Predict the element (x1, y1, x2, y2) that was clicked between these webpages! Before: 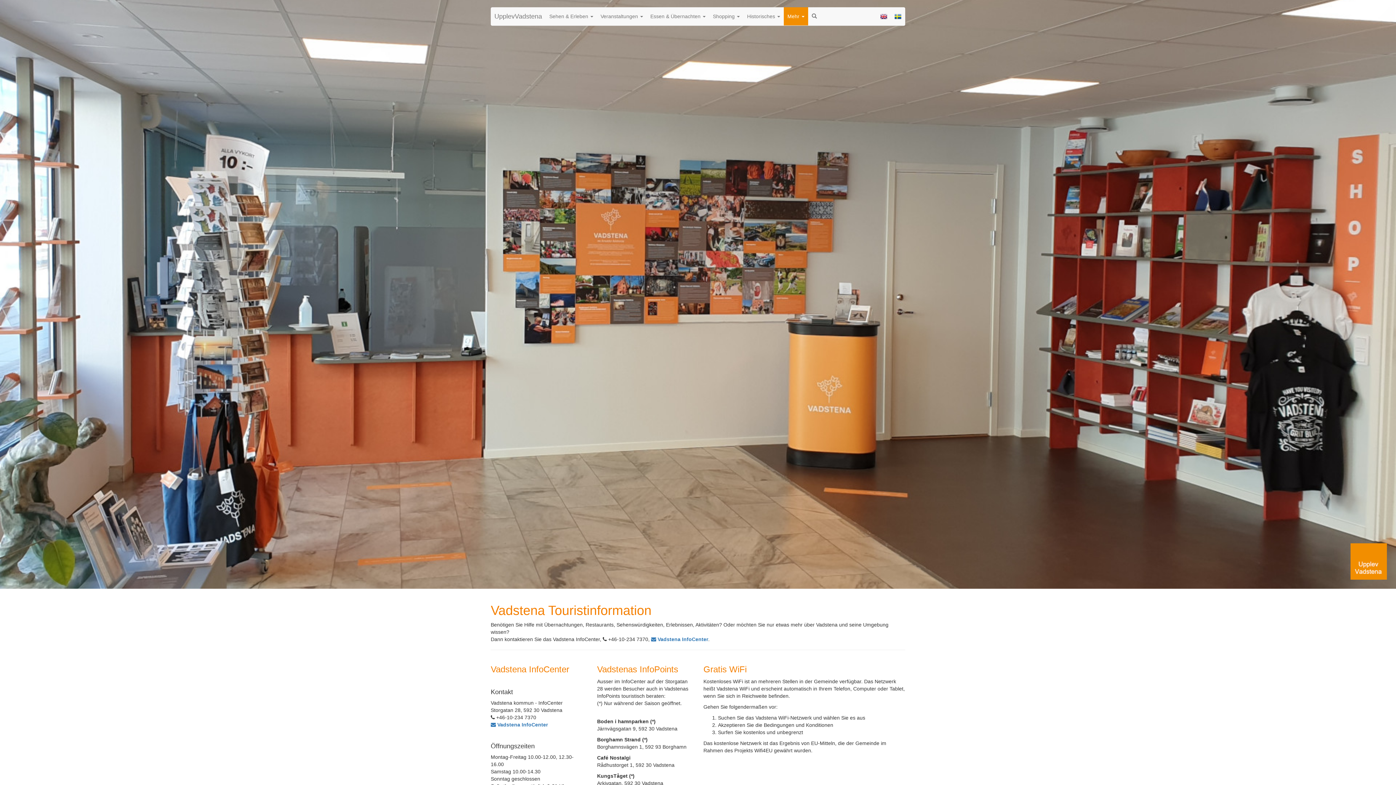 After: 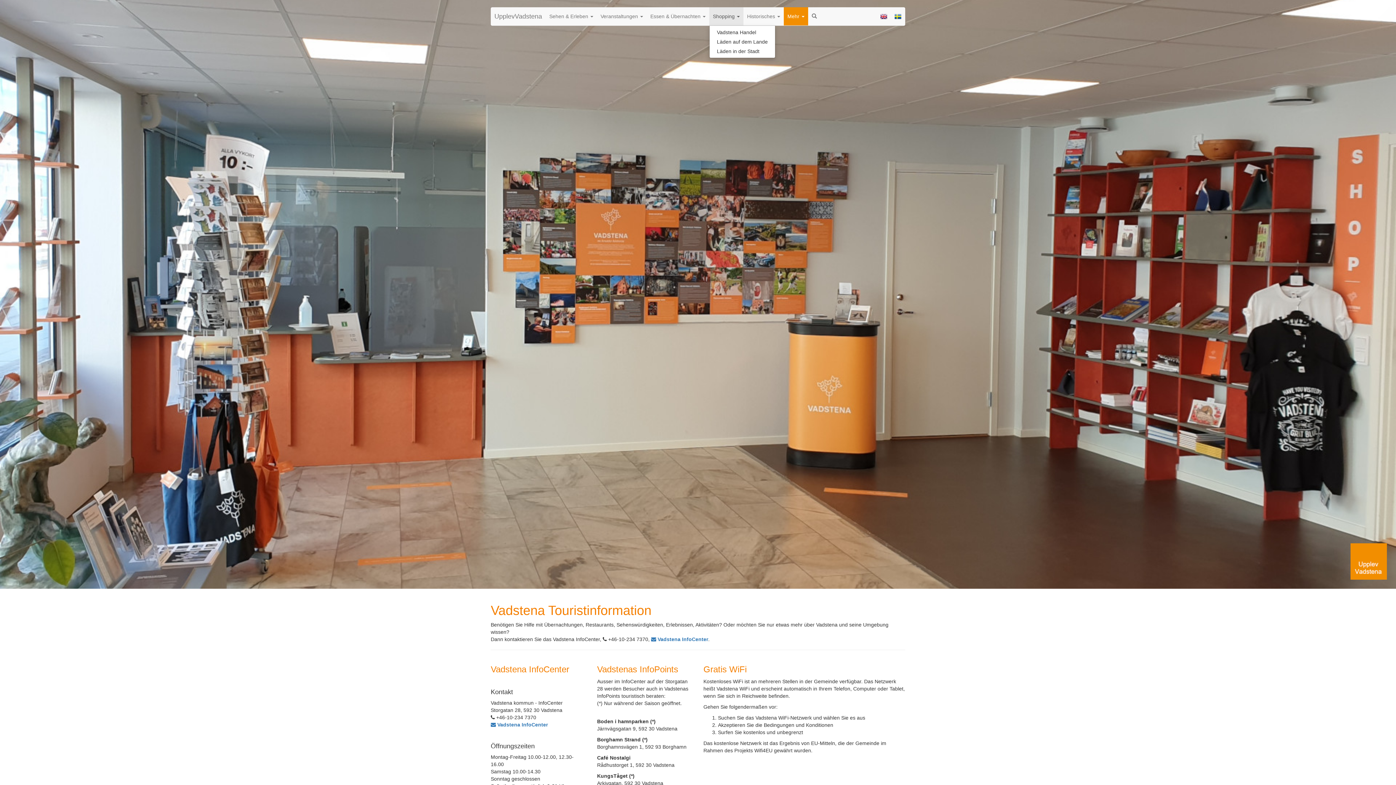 Action: bbox: (709, 7, 743, 25) label: Shopping 